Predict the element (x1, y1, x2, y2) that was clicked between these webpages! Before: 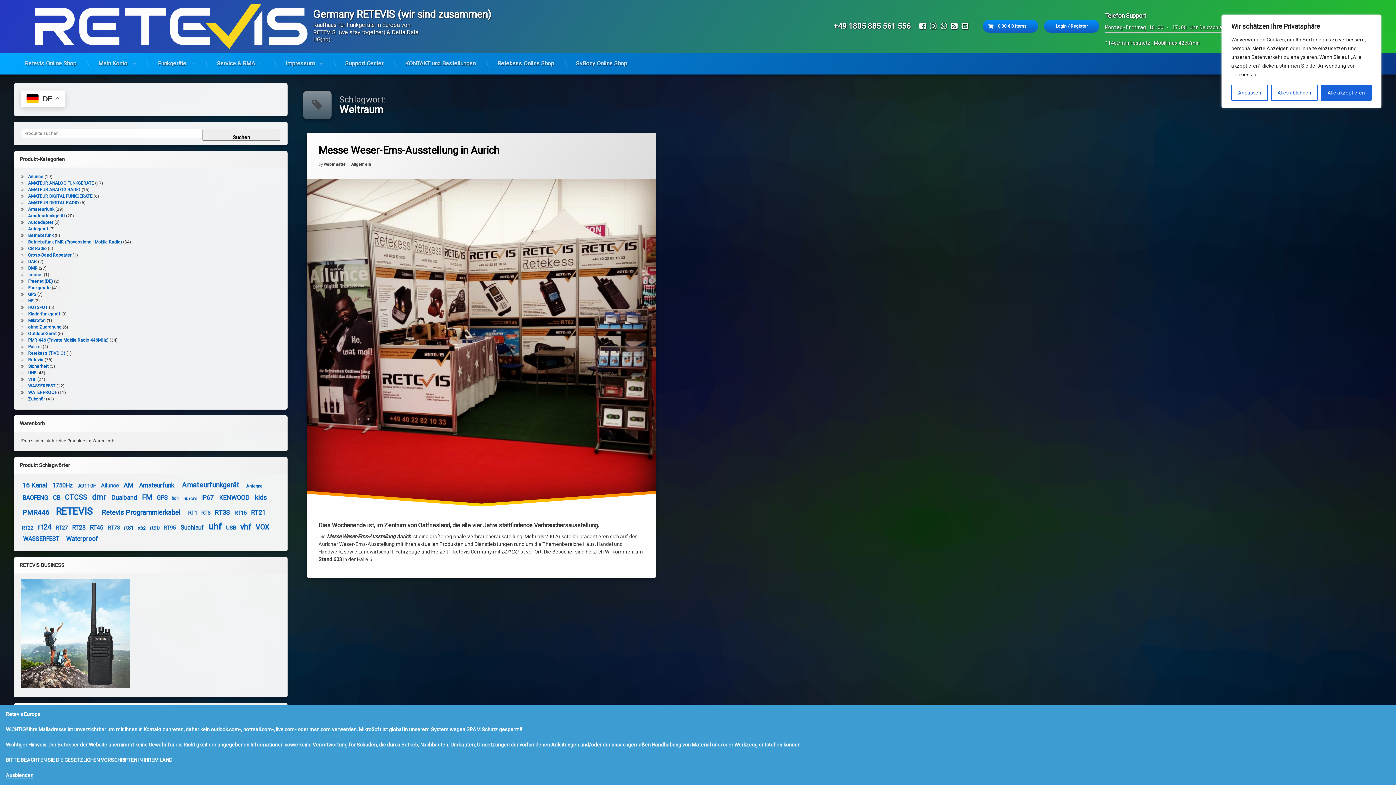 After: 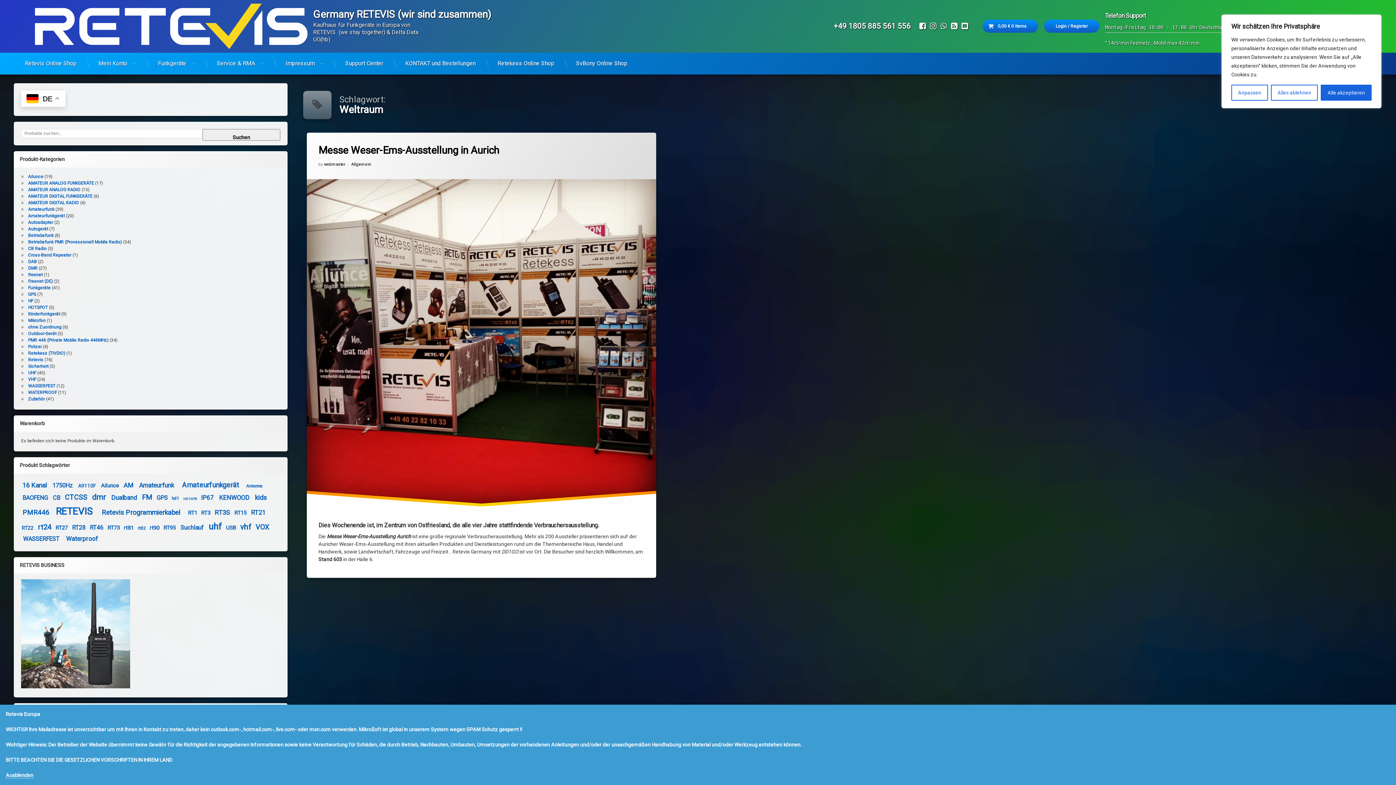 Action: bbox: (919, 22, 927, 30) label: Facebook